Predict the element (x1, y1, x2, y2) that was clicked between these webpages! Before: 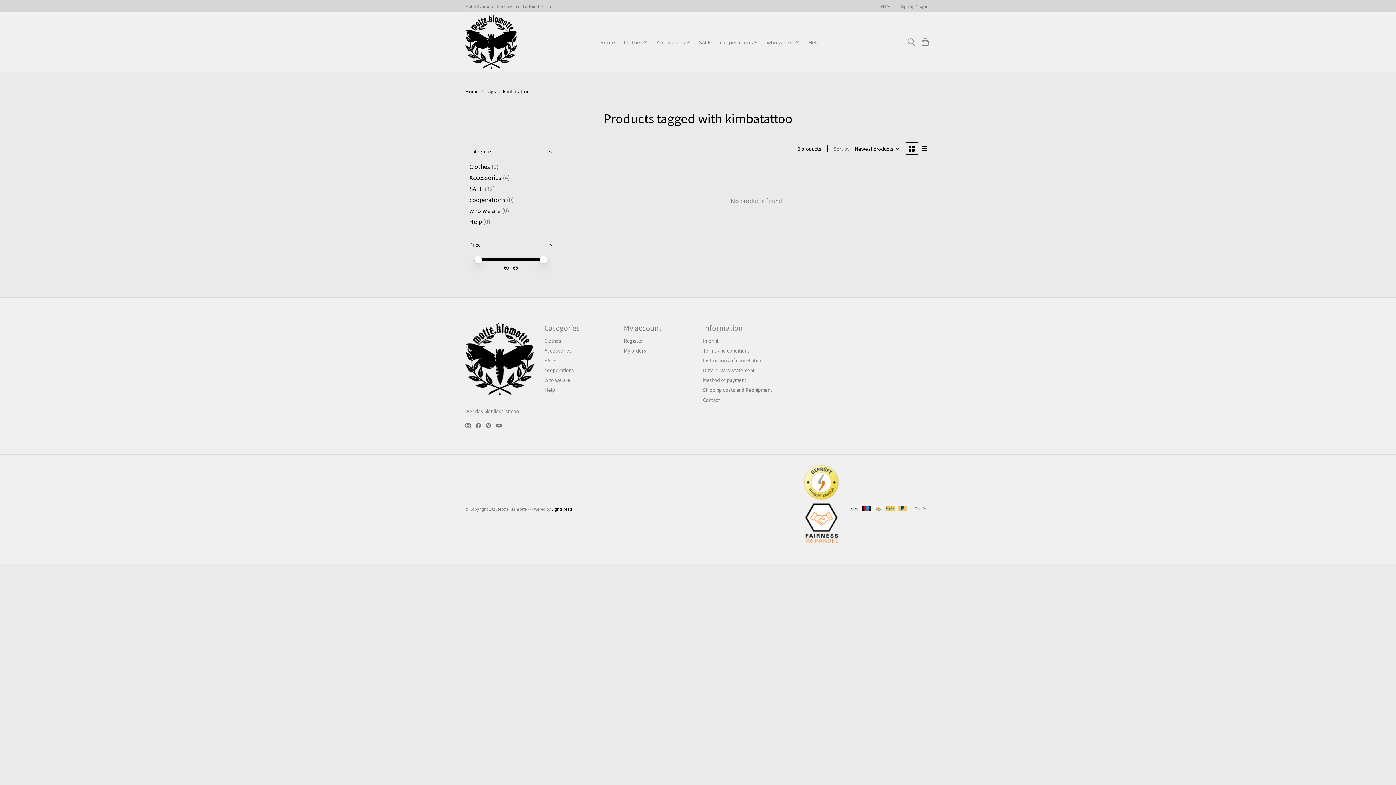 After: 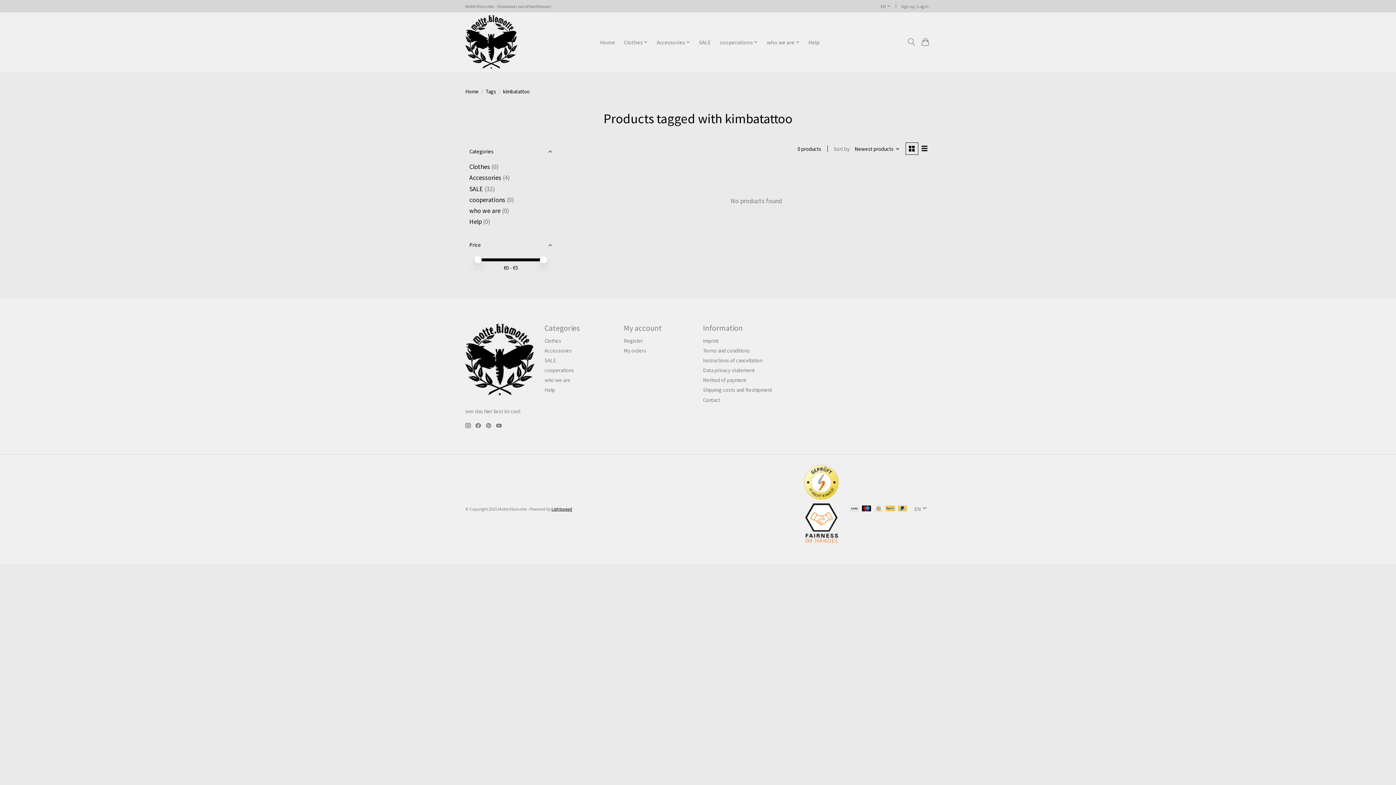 Action: bbox: (475, 423, 481, 428)